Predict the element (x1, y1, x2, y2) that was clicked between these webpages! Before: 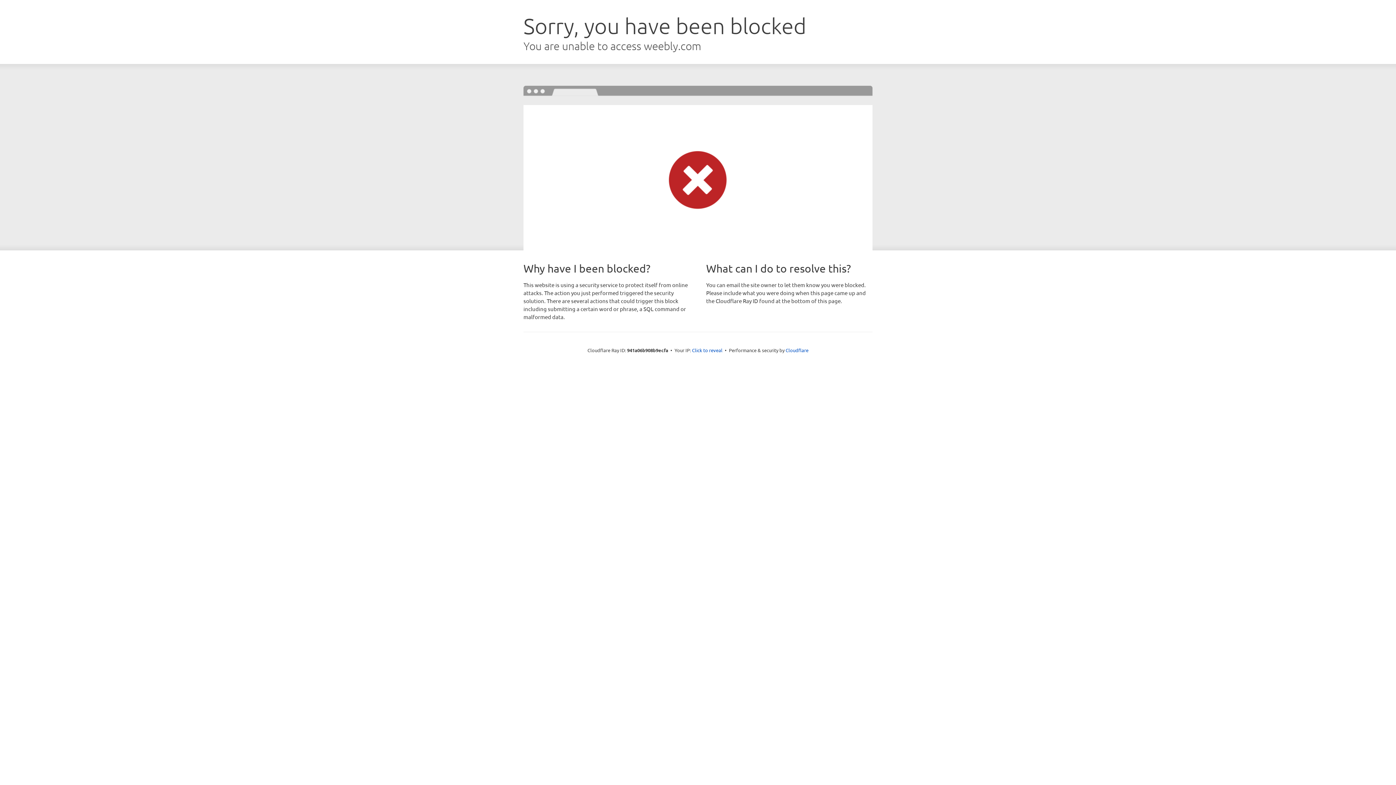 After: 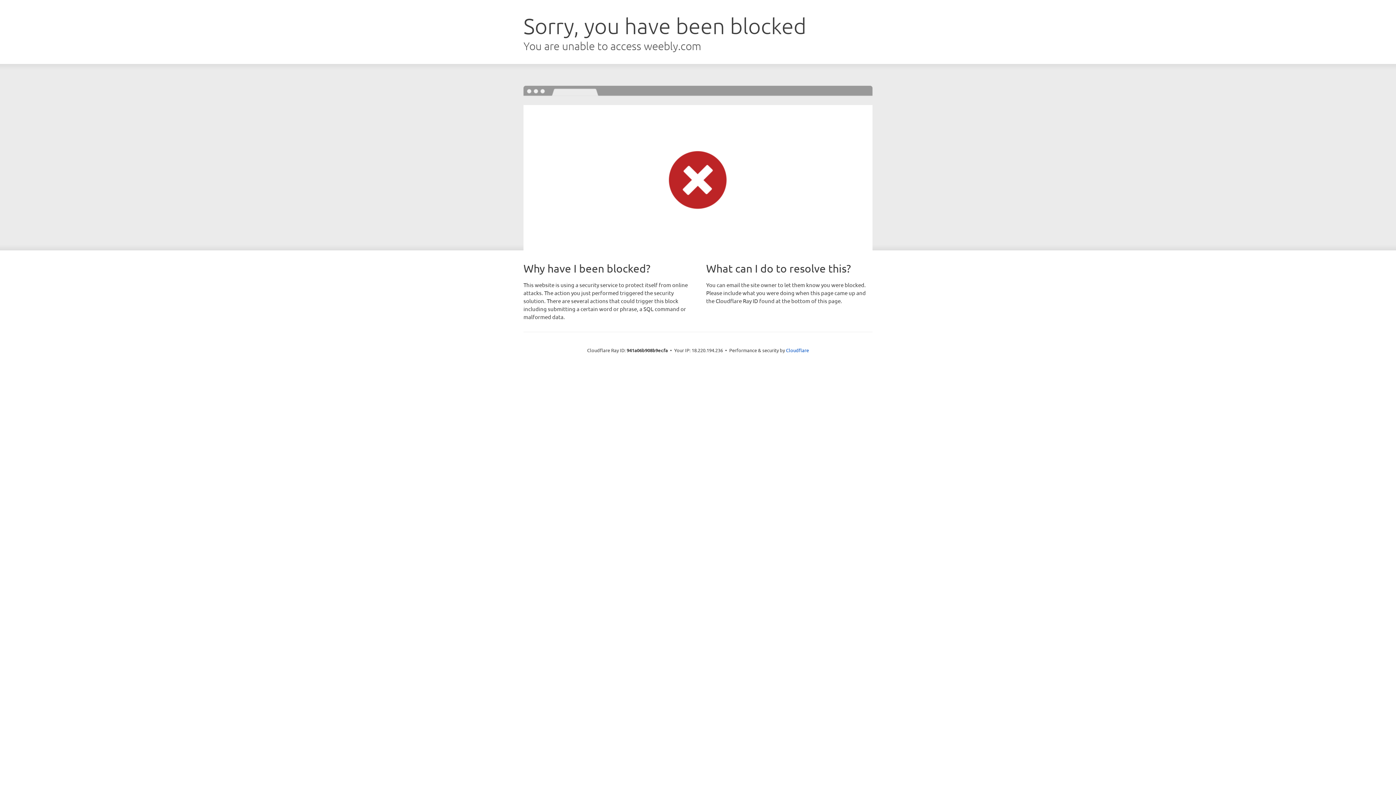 Action: bbox: (692, 346, 722, 353) label: Click to reveal